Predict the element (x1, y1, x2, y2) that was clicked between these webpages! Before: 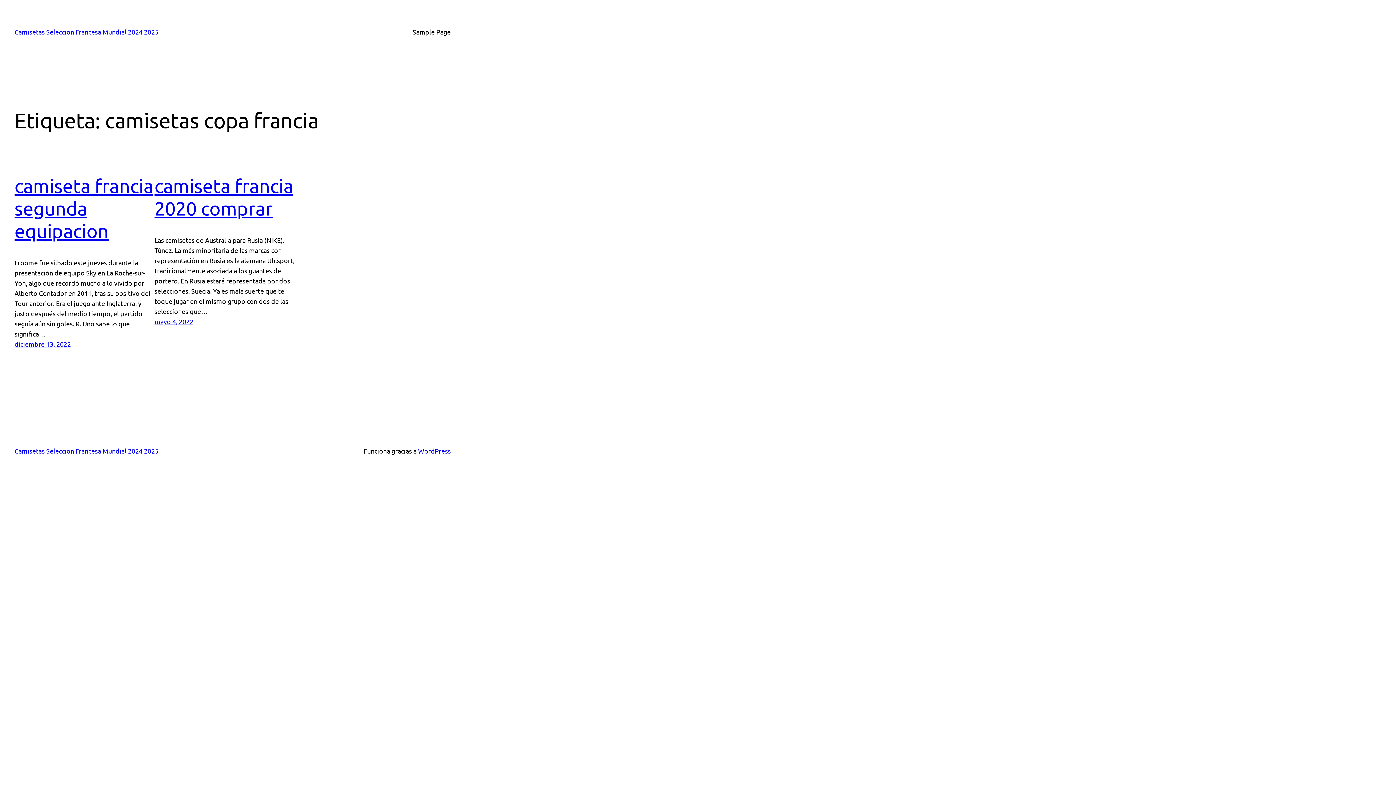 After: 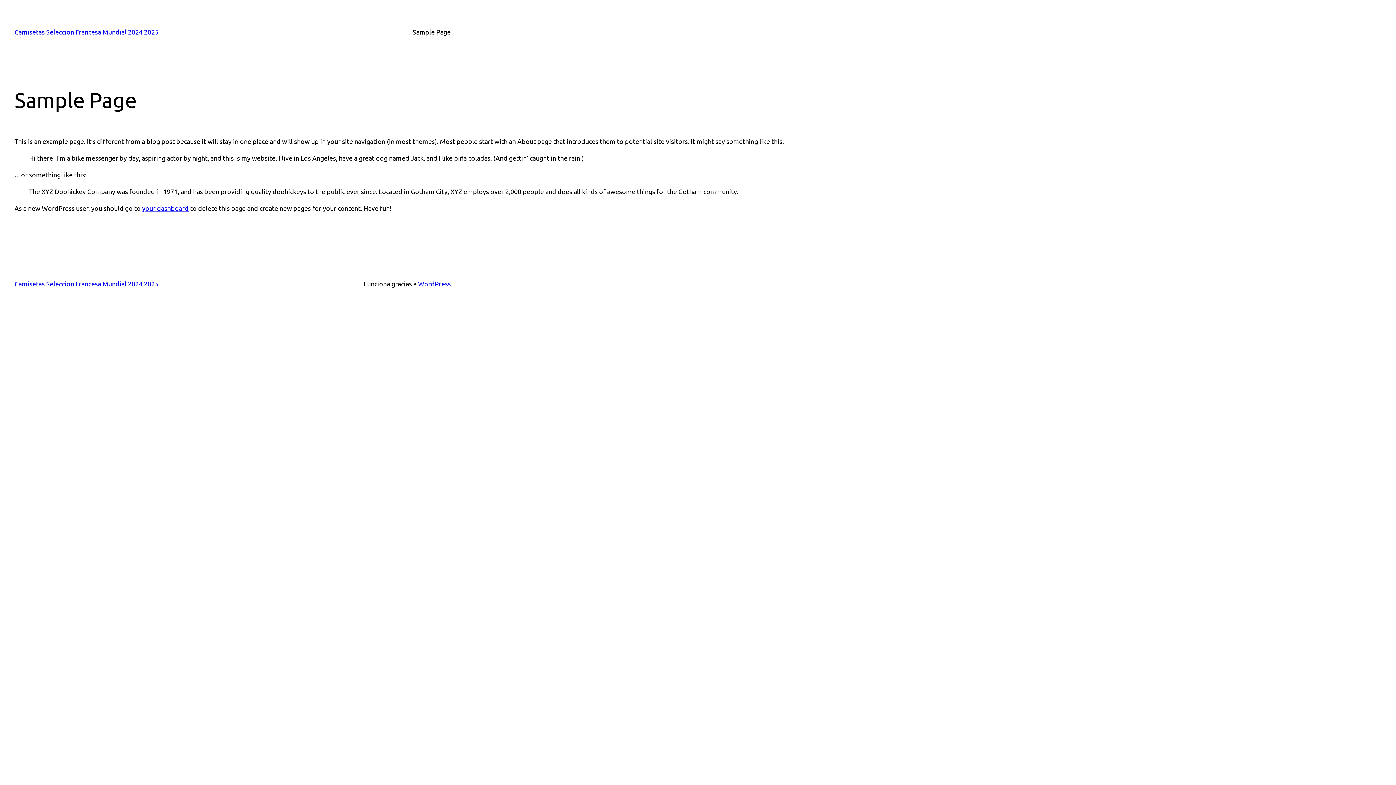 Action: bbox: (412, 26, 450, 37) label: Sample Page